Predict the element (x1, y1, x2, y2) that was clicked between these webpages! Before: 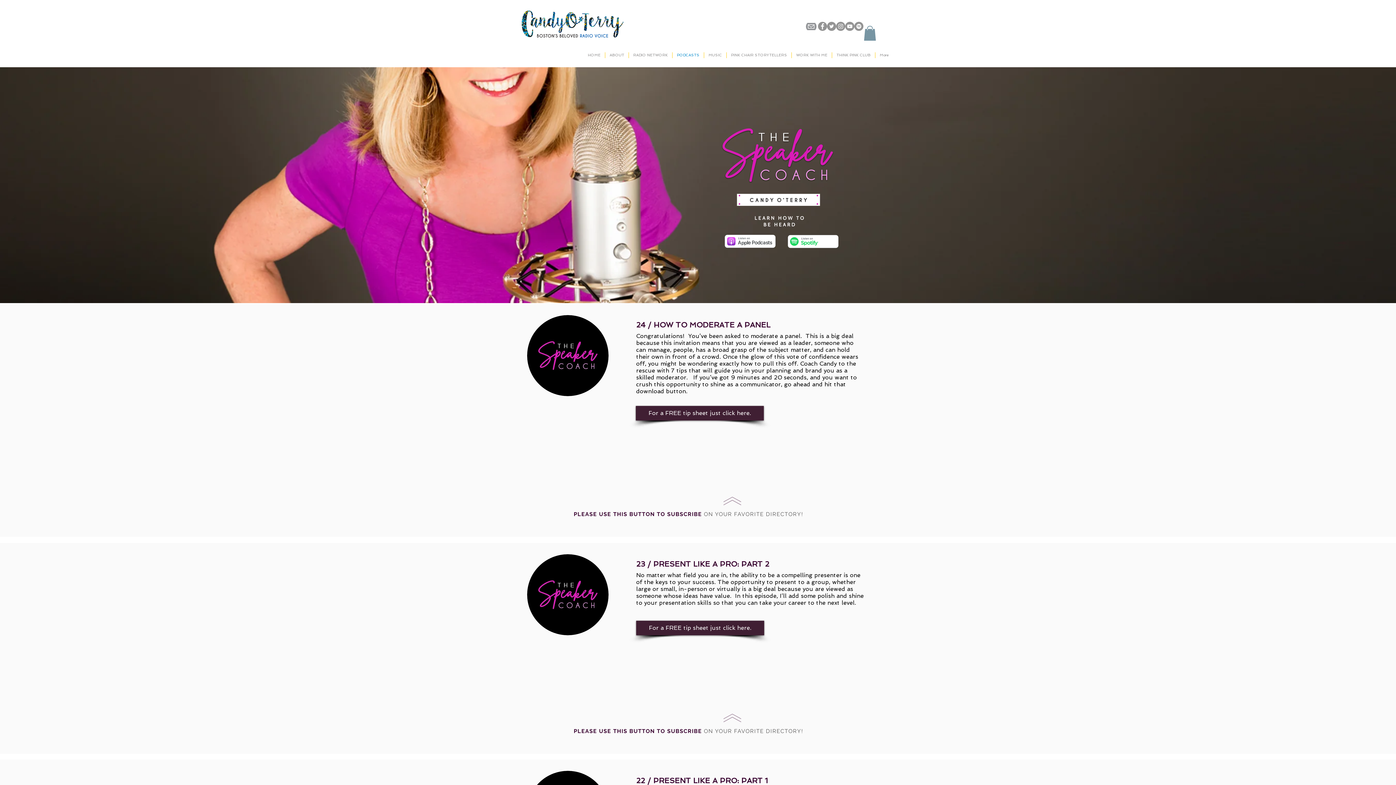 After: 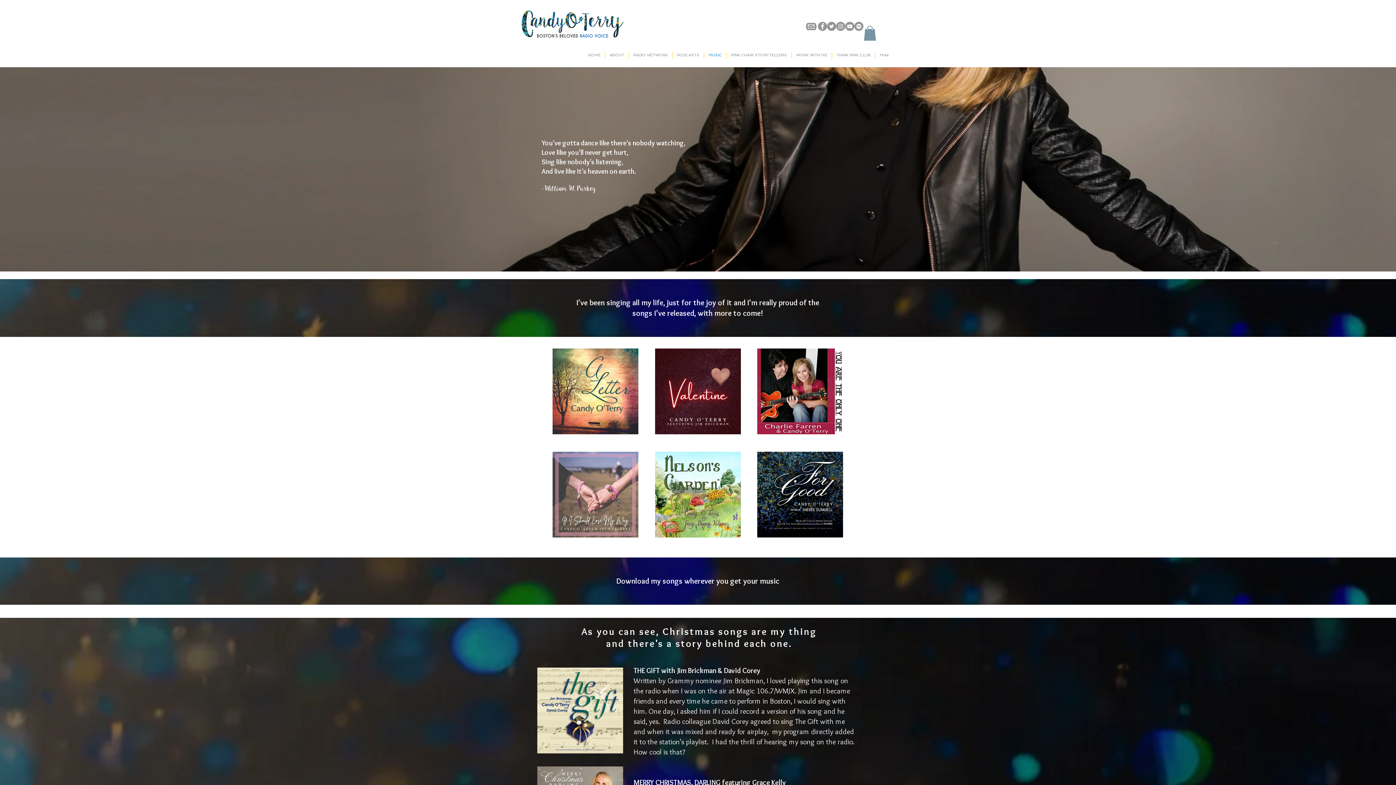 Action: bbox: (704, 52, 726, 58) label: MUSIC